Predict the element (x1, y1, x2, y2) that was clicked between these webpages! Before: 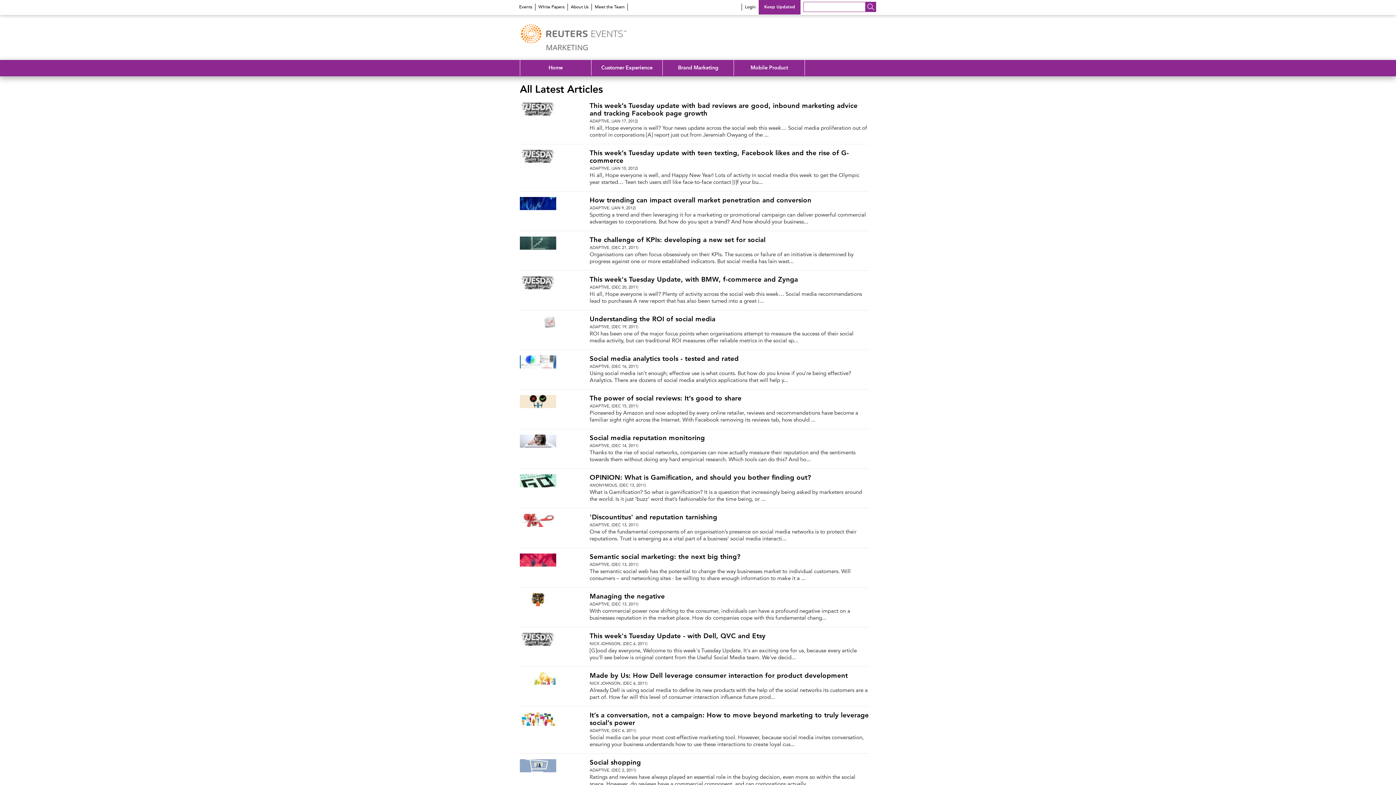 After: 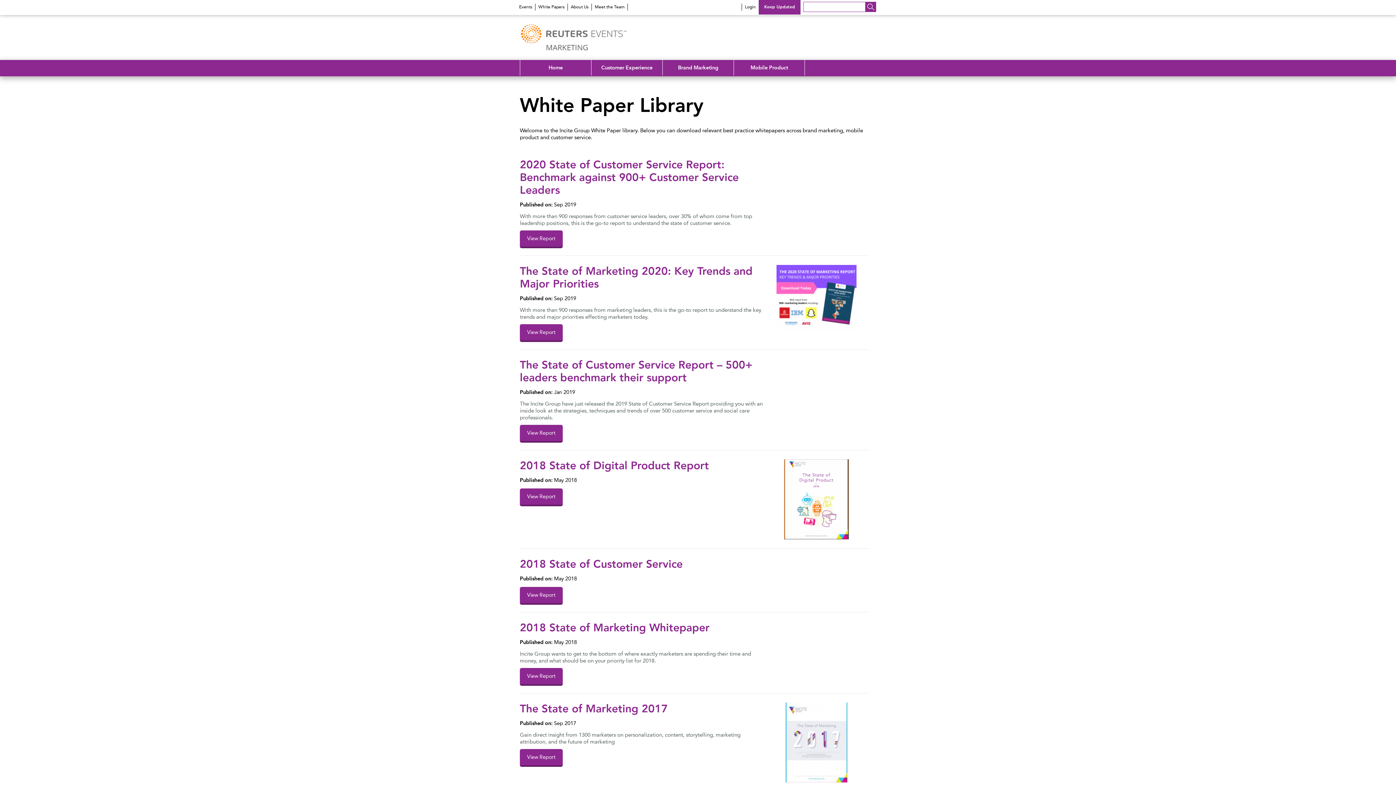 Action: bbox: (538, 3, 568, 10) label: White Papers